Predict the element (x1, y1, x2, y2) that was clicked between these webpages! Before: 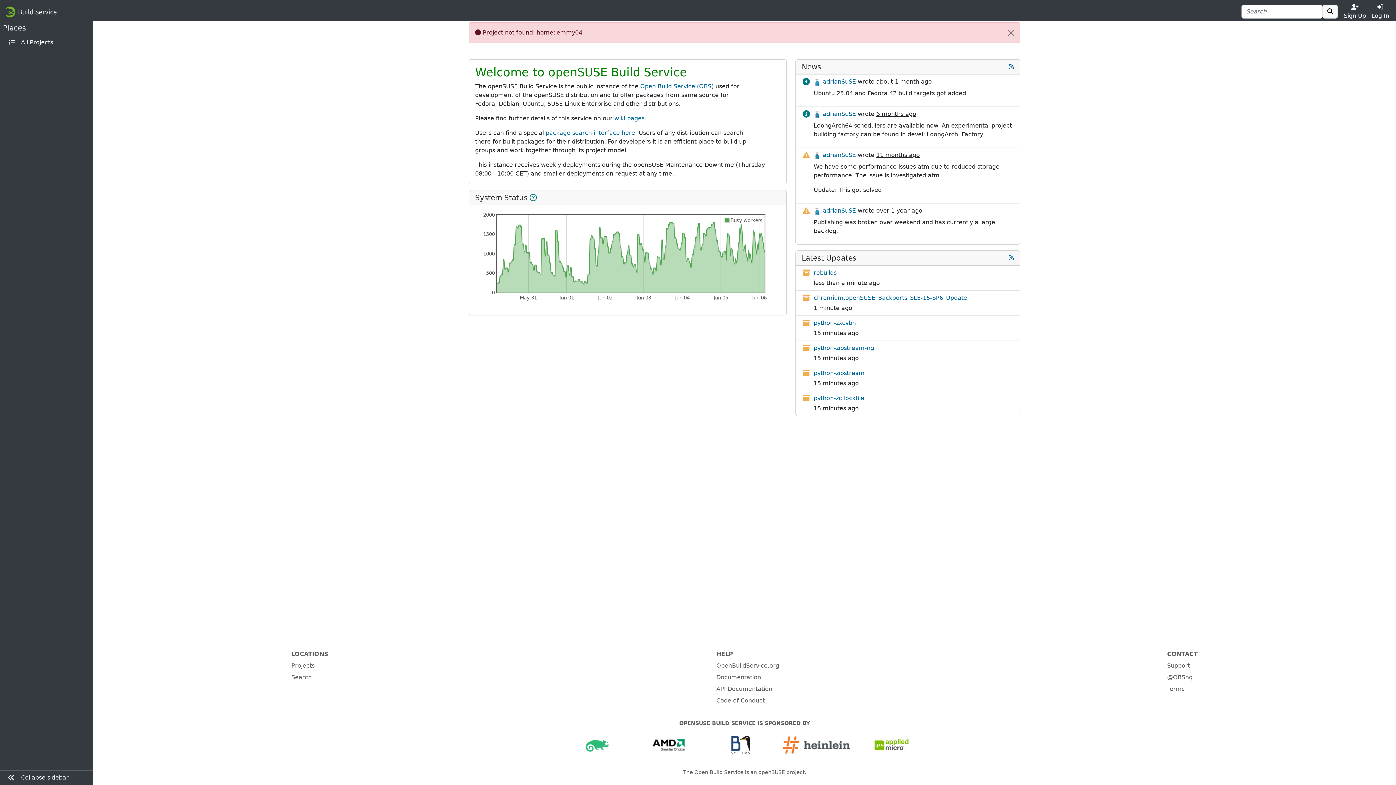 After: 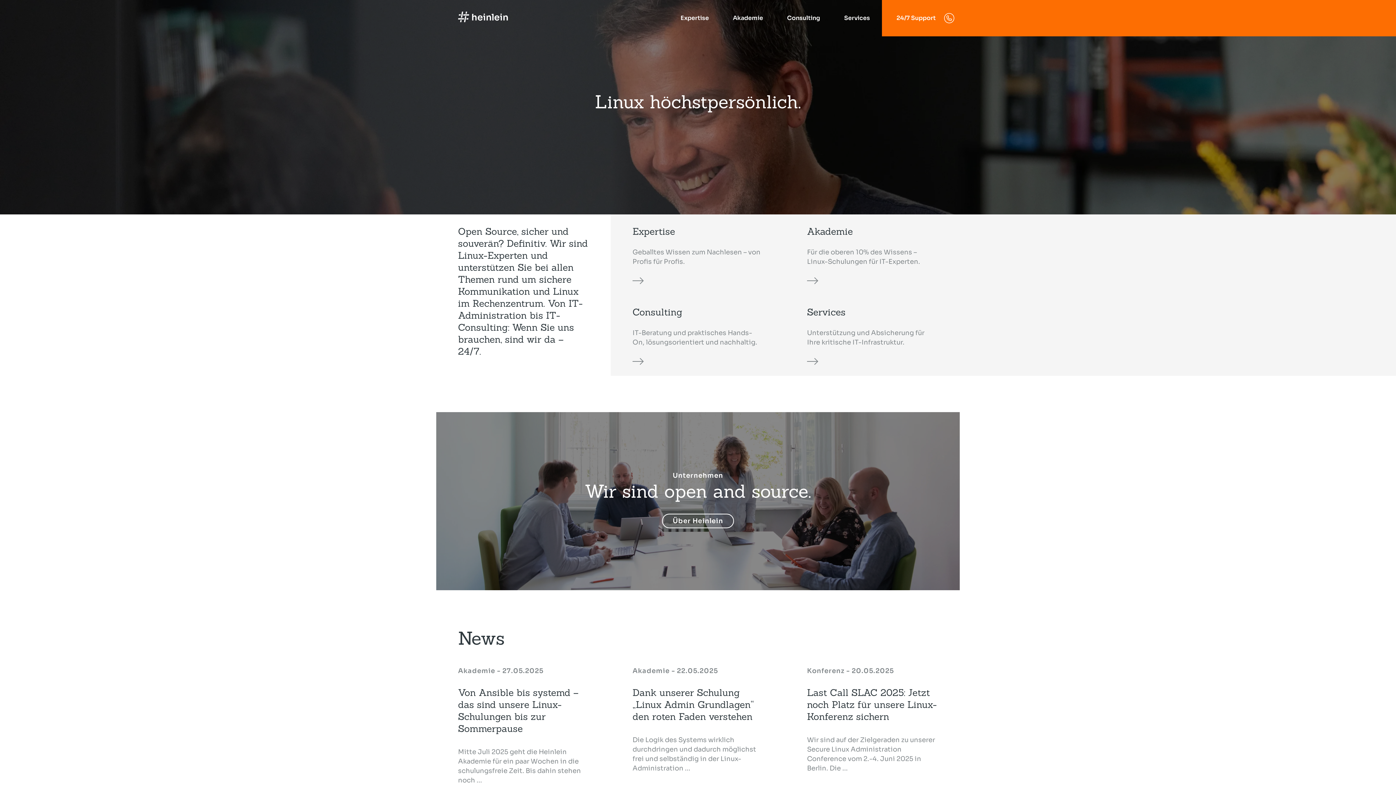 Action: bbox: (782, 741, 850, 748)